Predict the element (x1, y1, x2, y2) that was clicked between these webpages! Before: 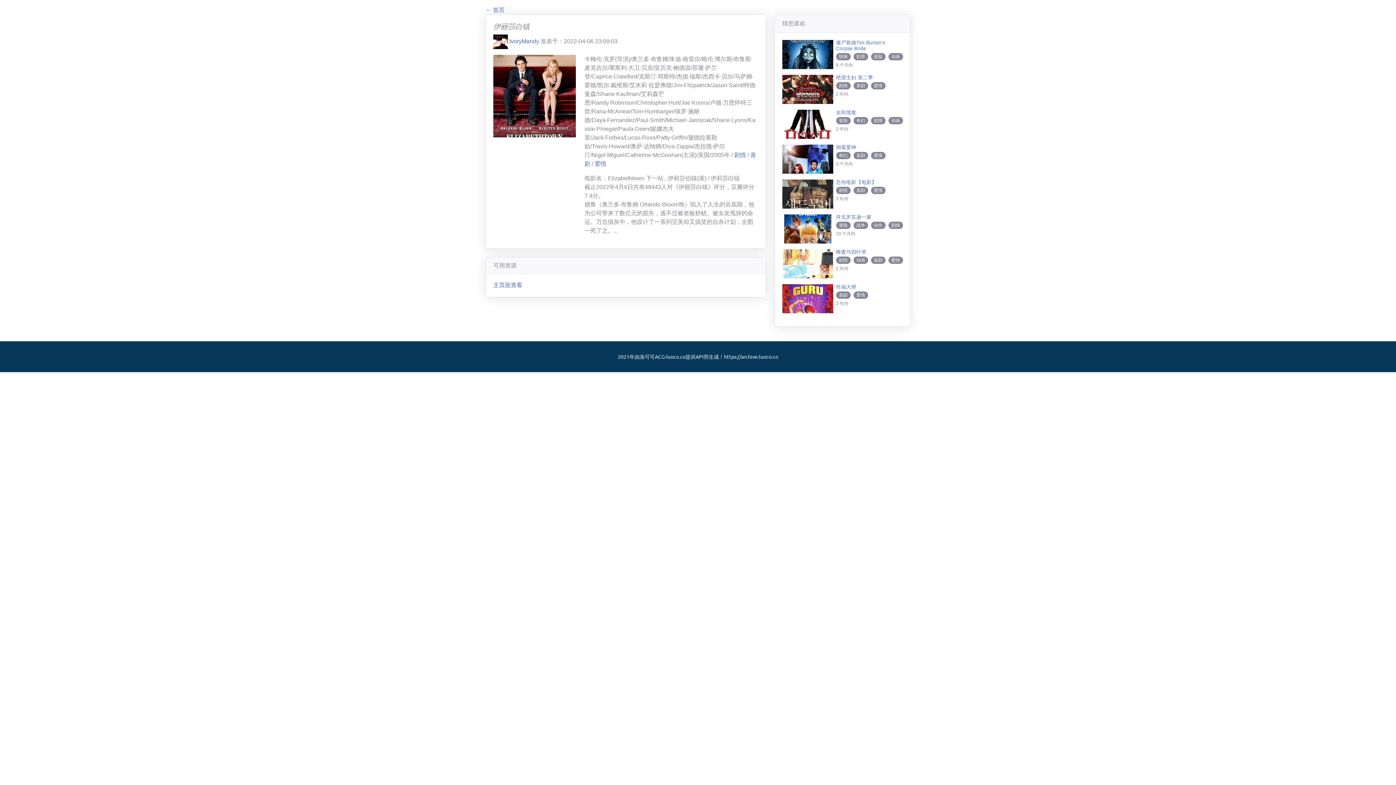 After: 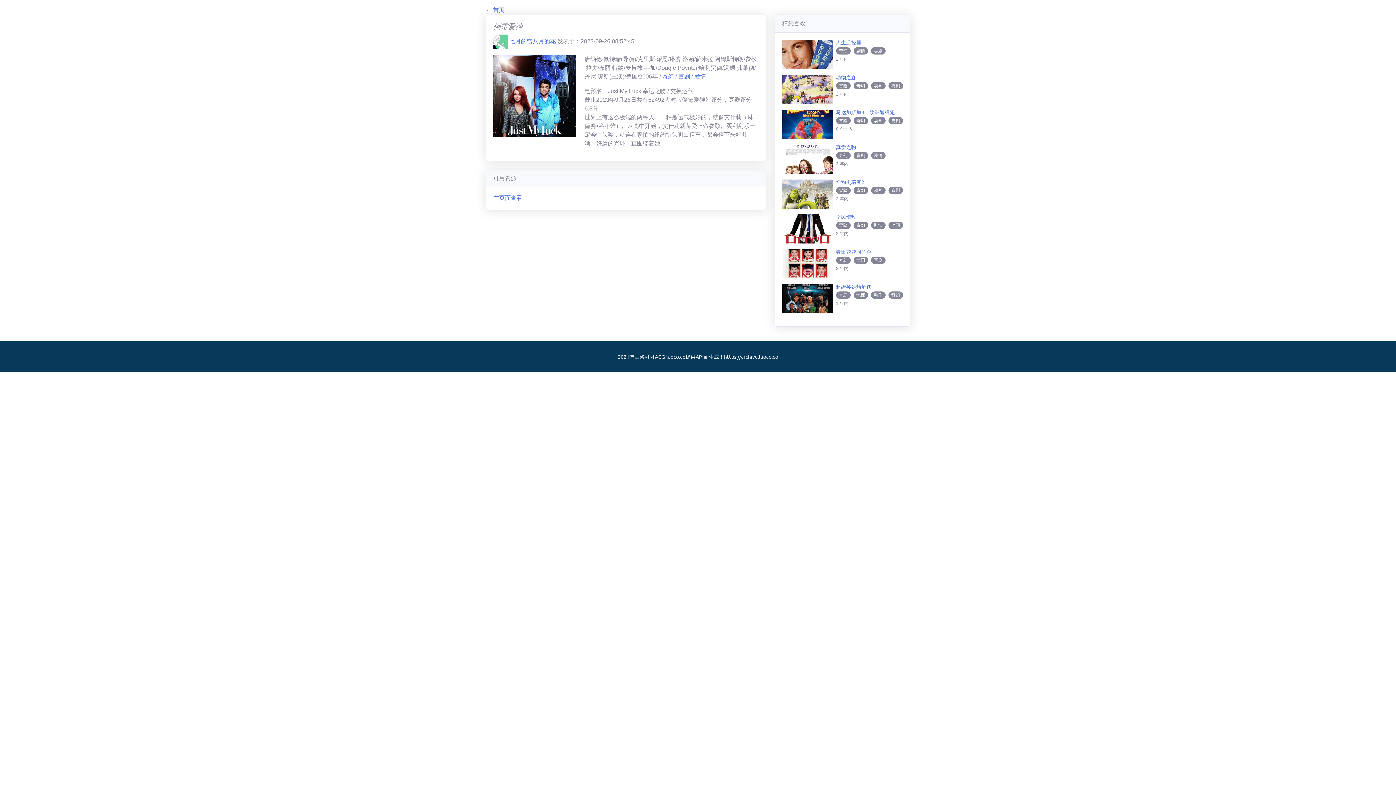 Action: label: 倒霉爱神 bbox: (836, 144, 884, 150)